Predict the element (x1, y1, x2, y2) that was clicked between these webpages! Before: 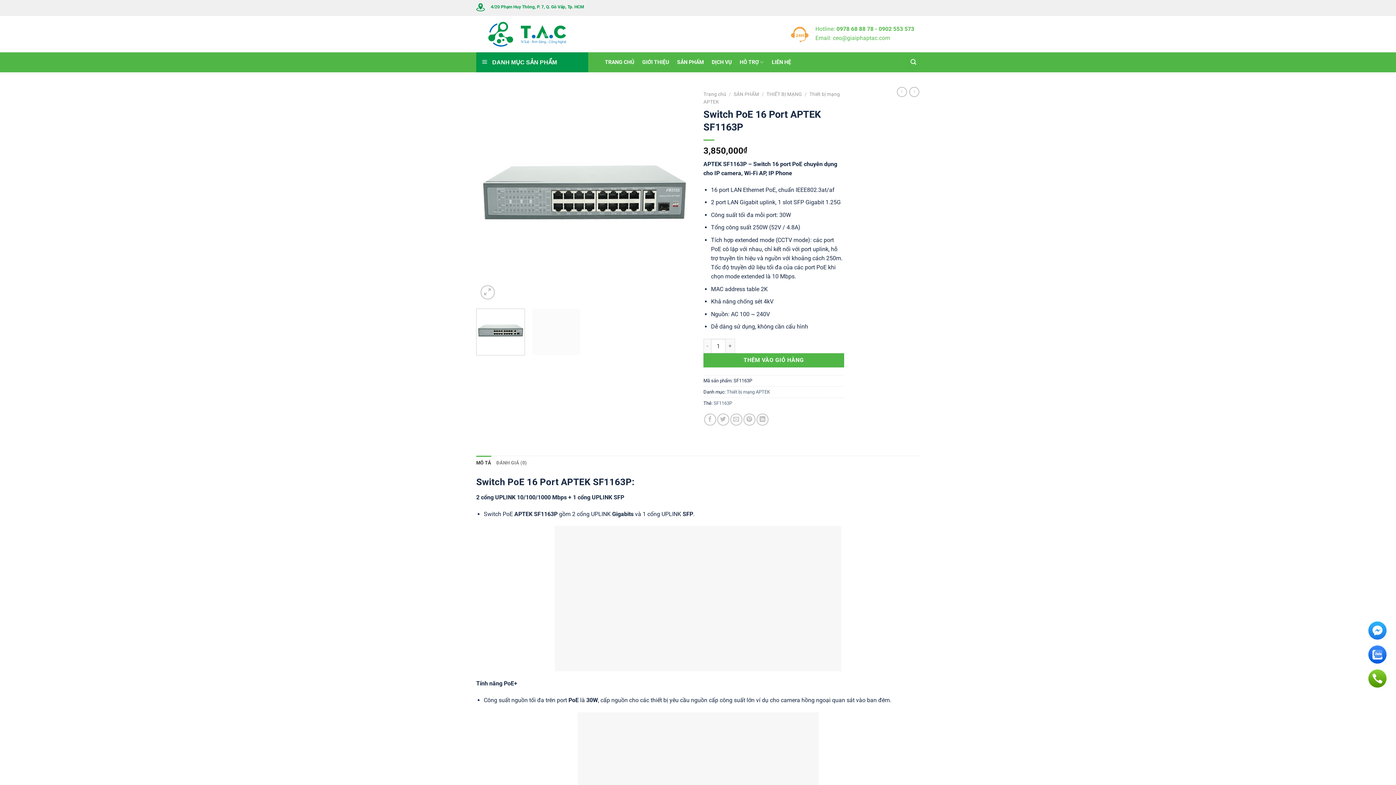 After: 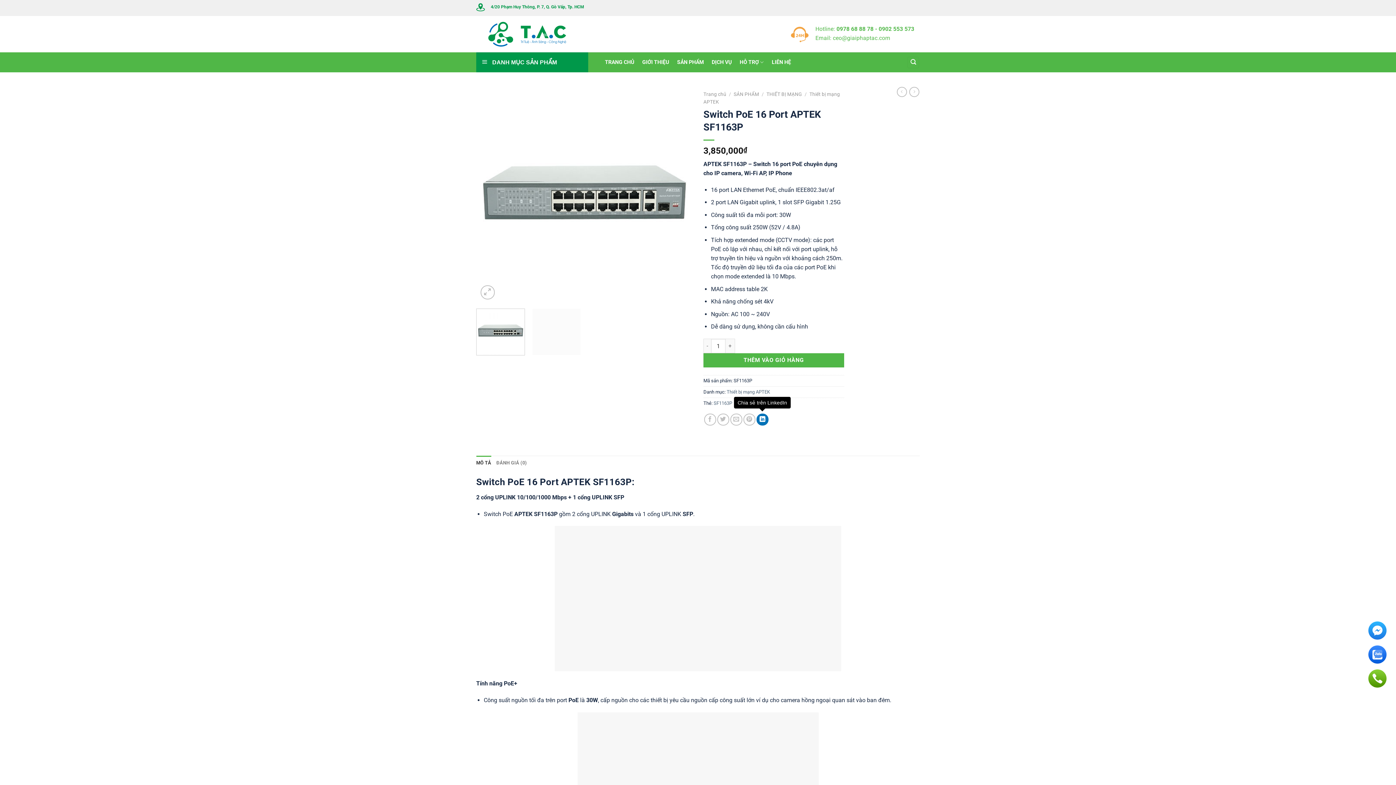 Action: label: Chia sẻ trên LinkedIn bbox: (756, 413, 768, 425)